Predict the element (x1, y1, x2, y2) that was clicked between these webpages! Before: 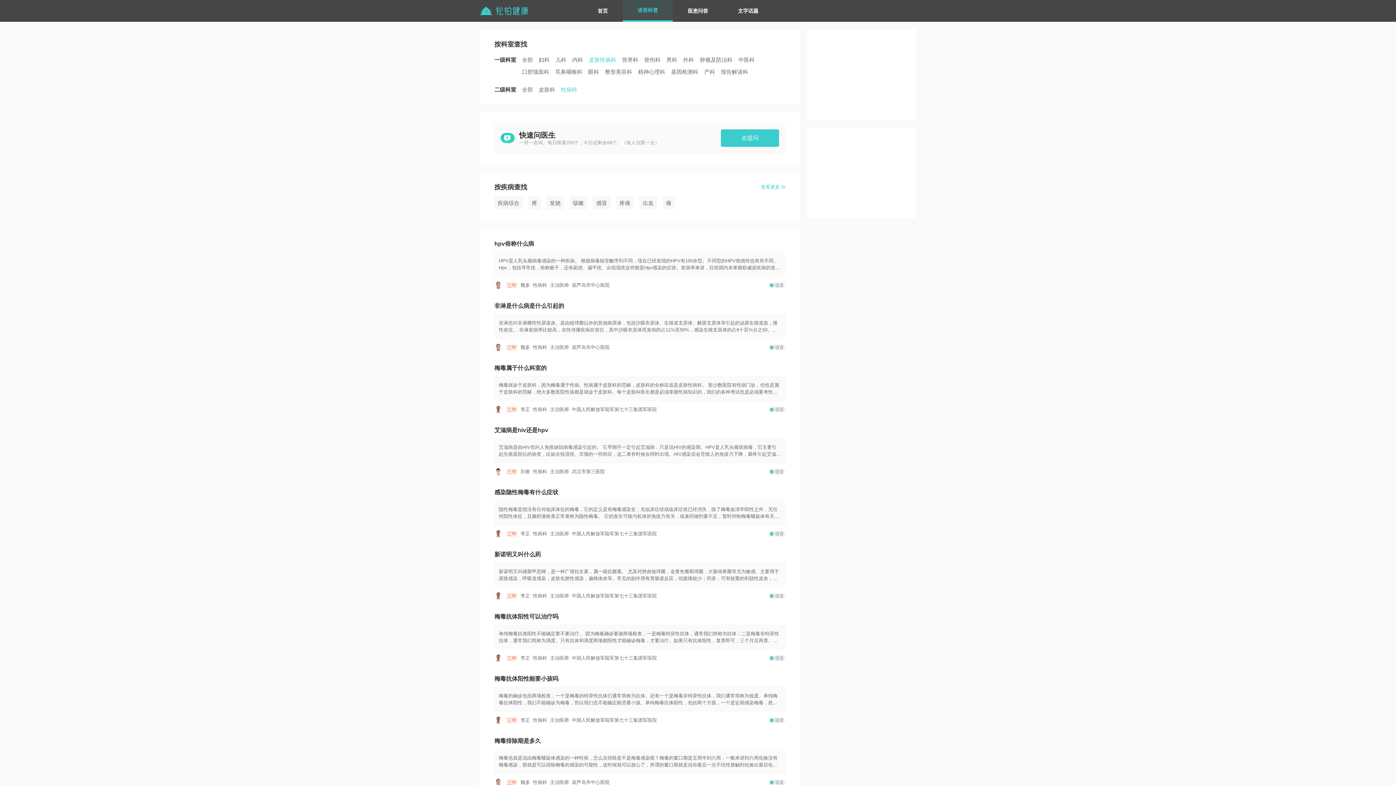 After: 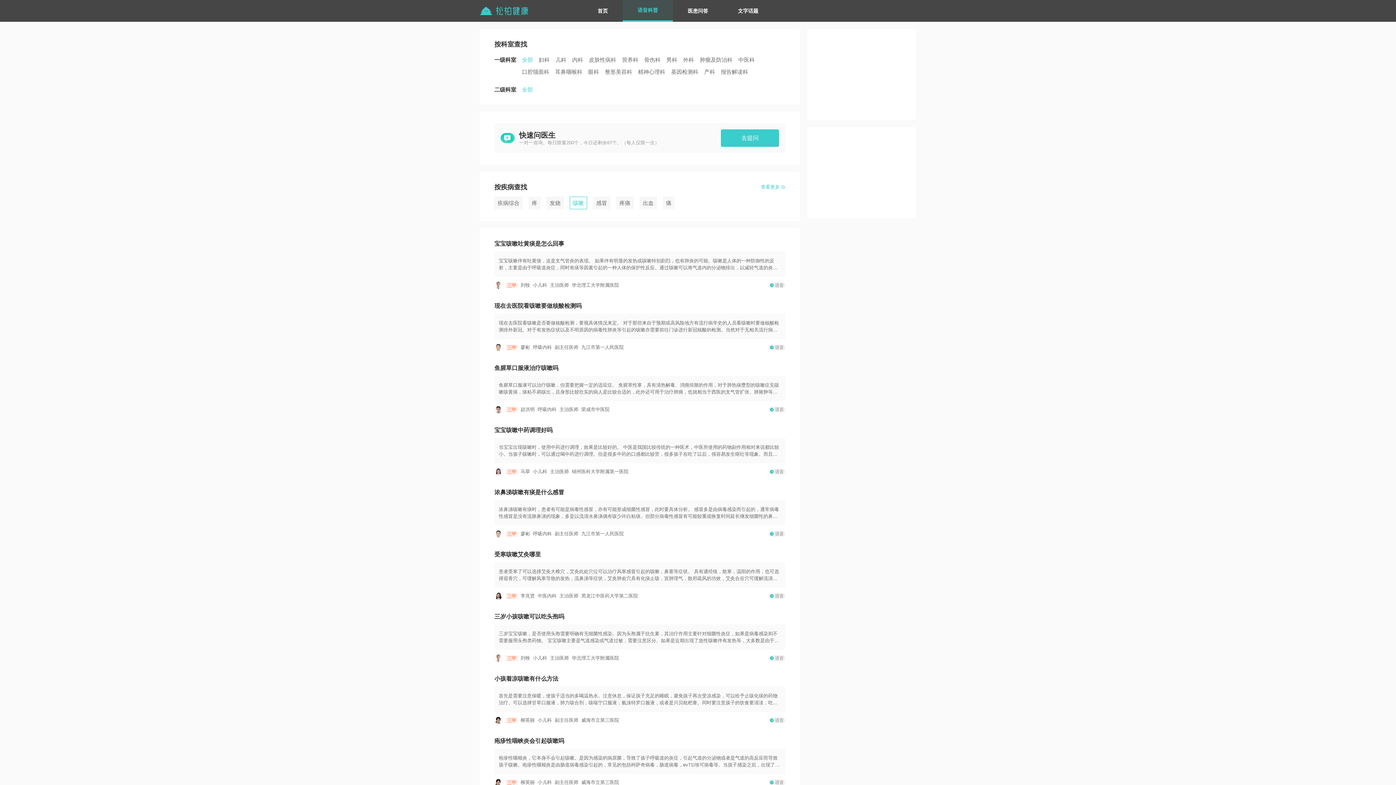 Action: label: 咳嗽 bbox: (569, 196, 587, 209)